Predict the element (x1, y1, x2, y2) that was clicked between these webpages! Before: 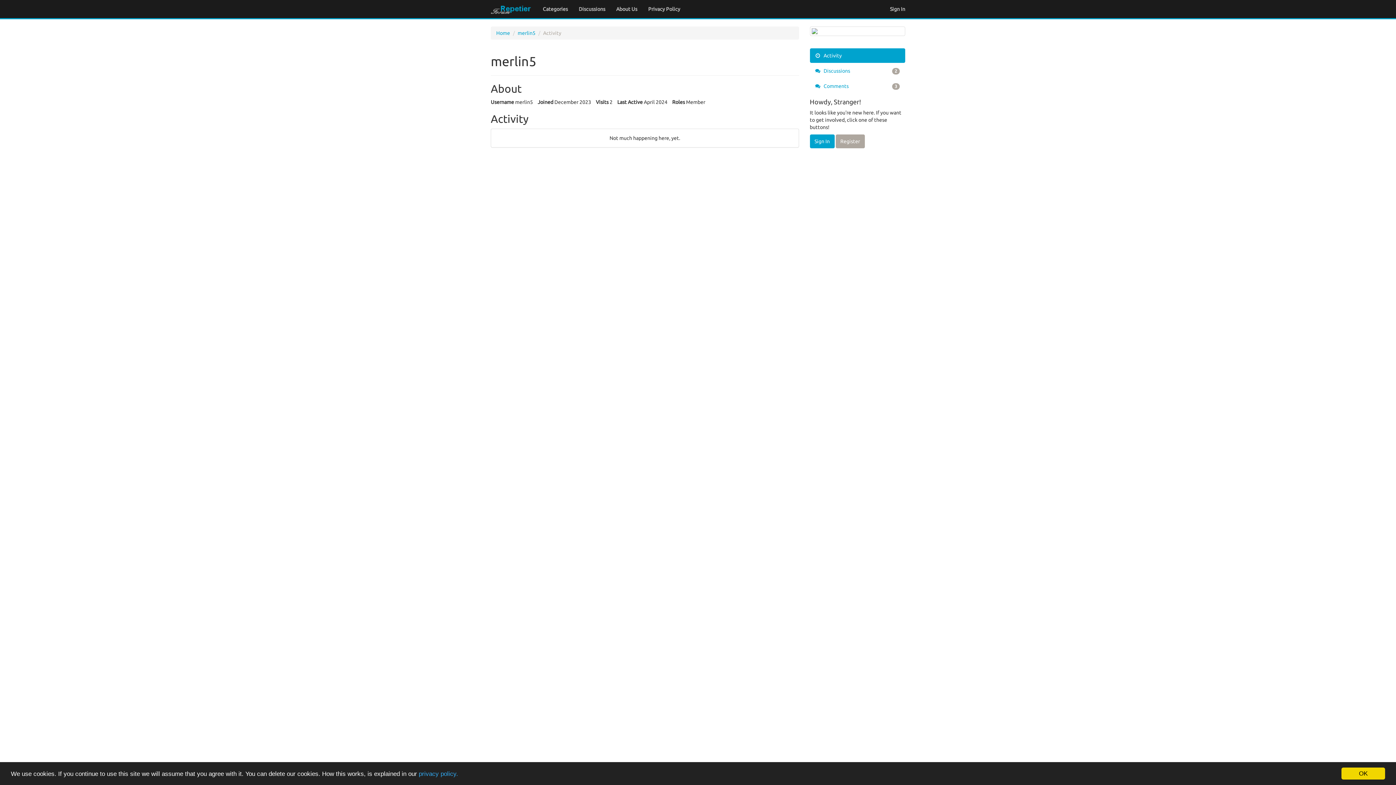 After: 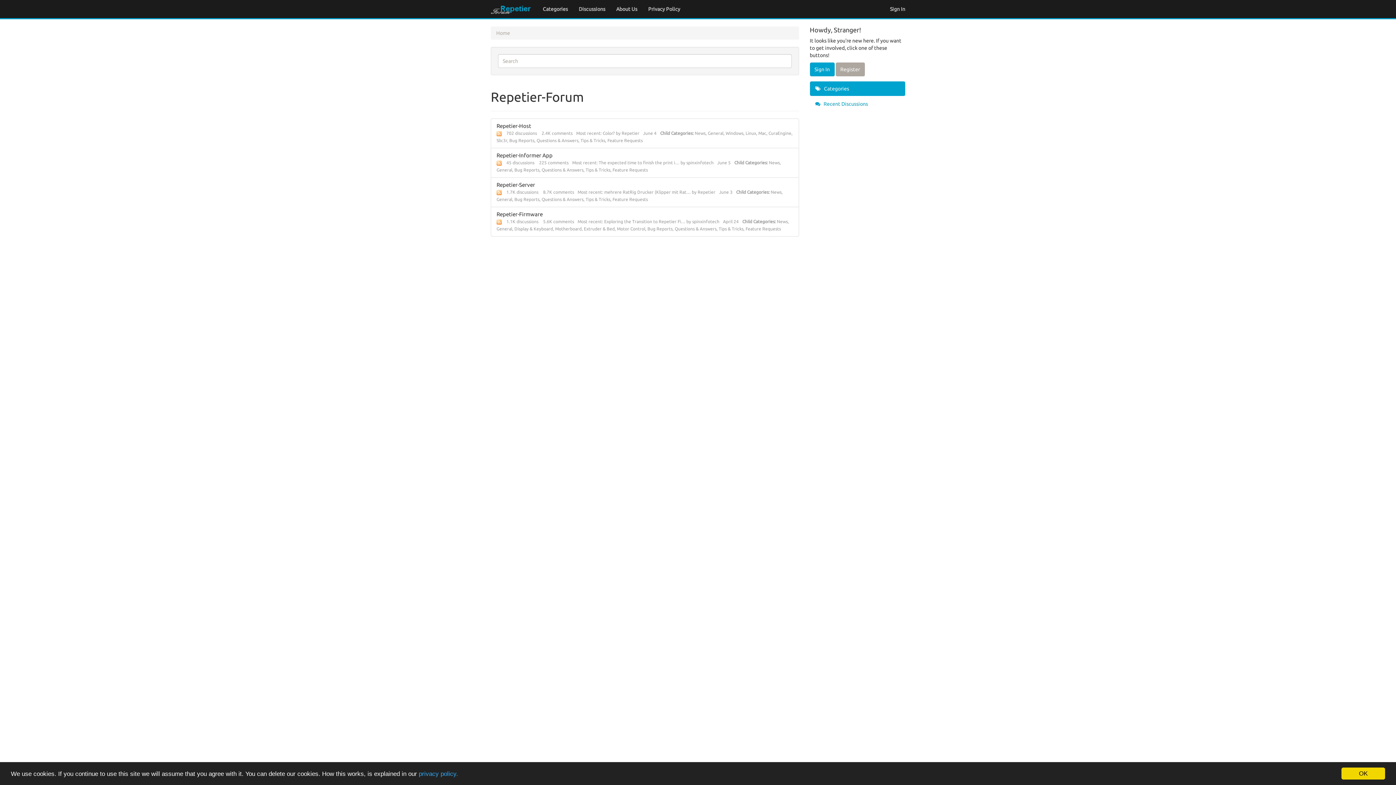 Action: bbox: (485, 0, 537, 18)